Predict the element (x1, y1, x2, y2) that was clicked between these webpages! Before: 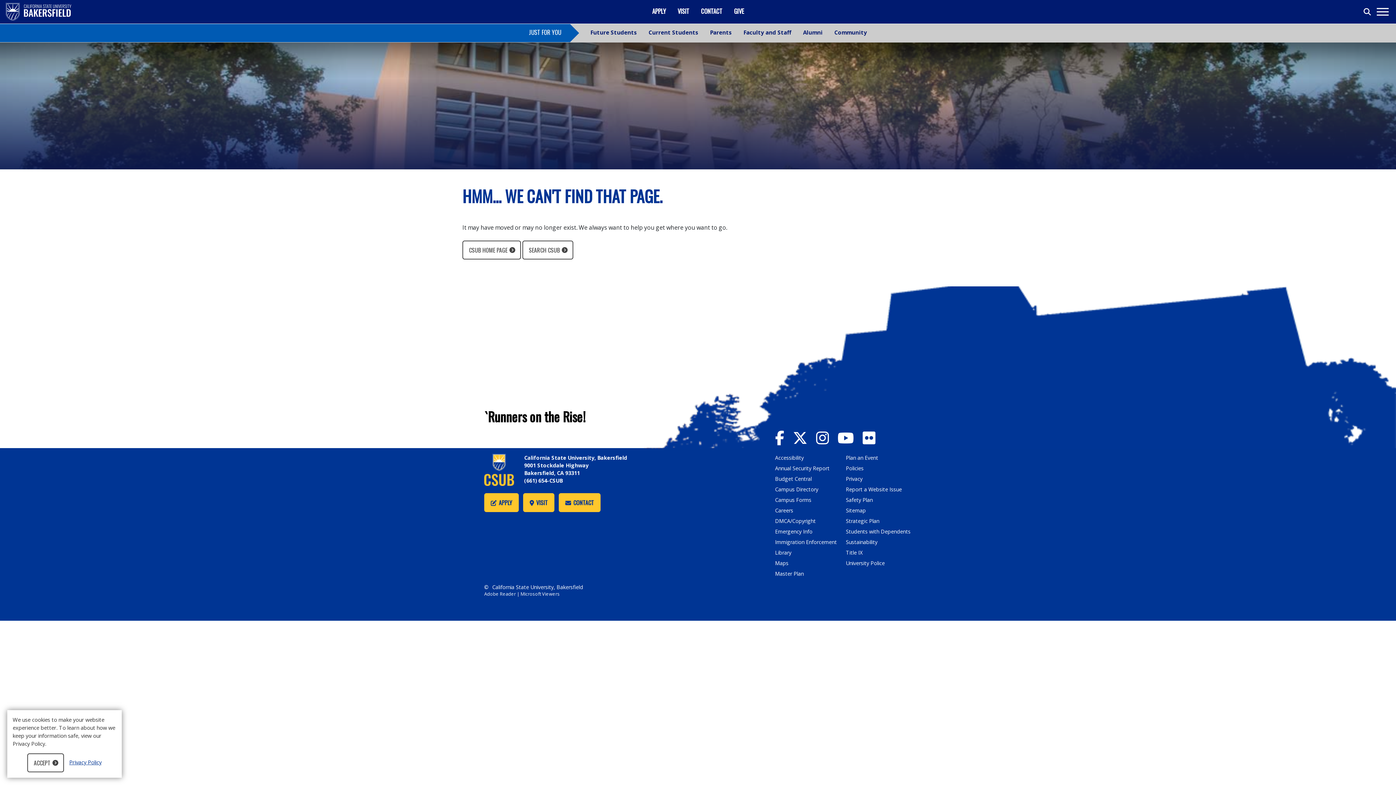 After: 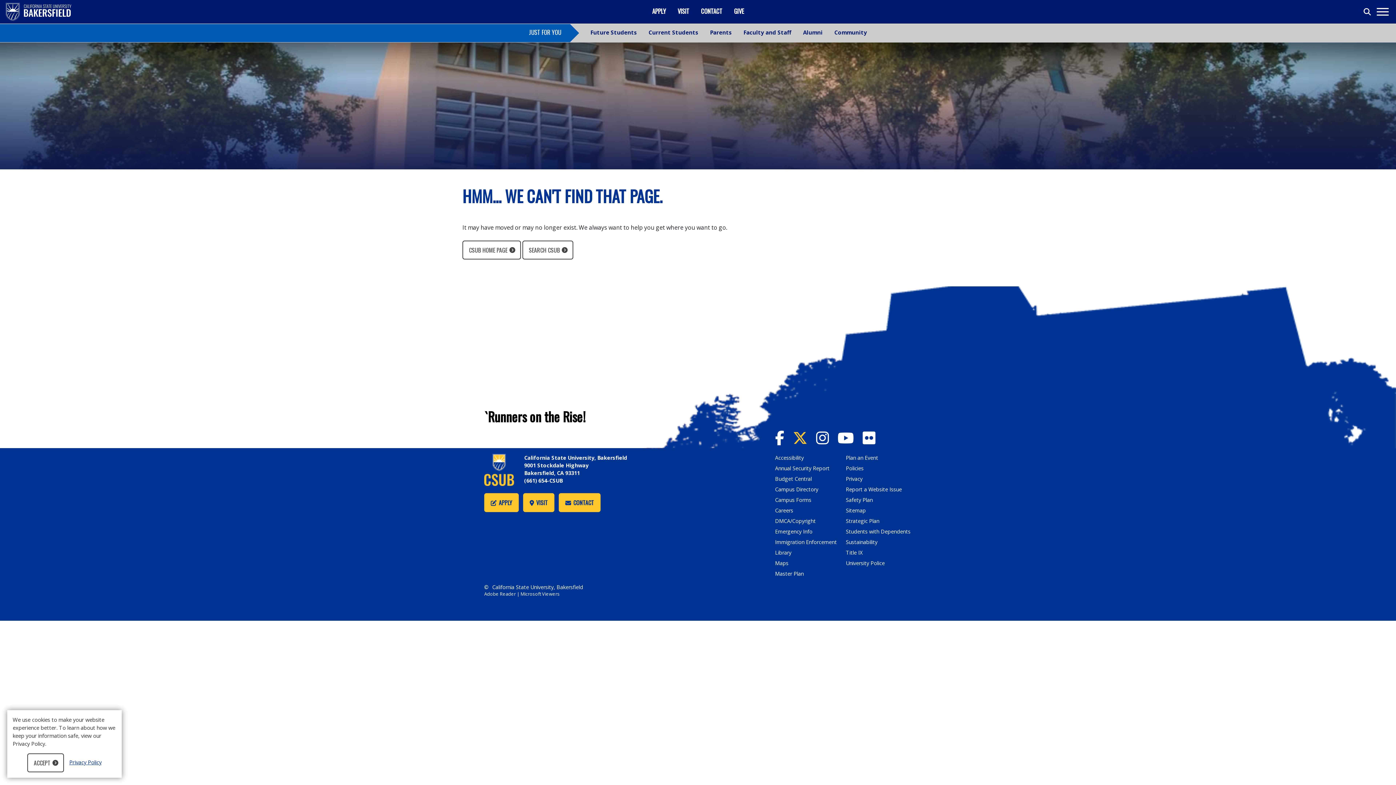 Action: bbox: (793, 428, 816, 448) label: CSU Bakersfield Twitter